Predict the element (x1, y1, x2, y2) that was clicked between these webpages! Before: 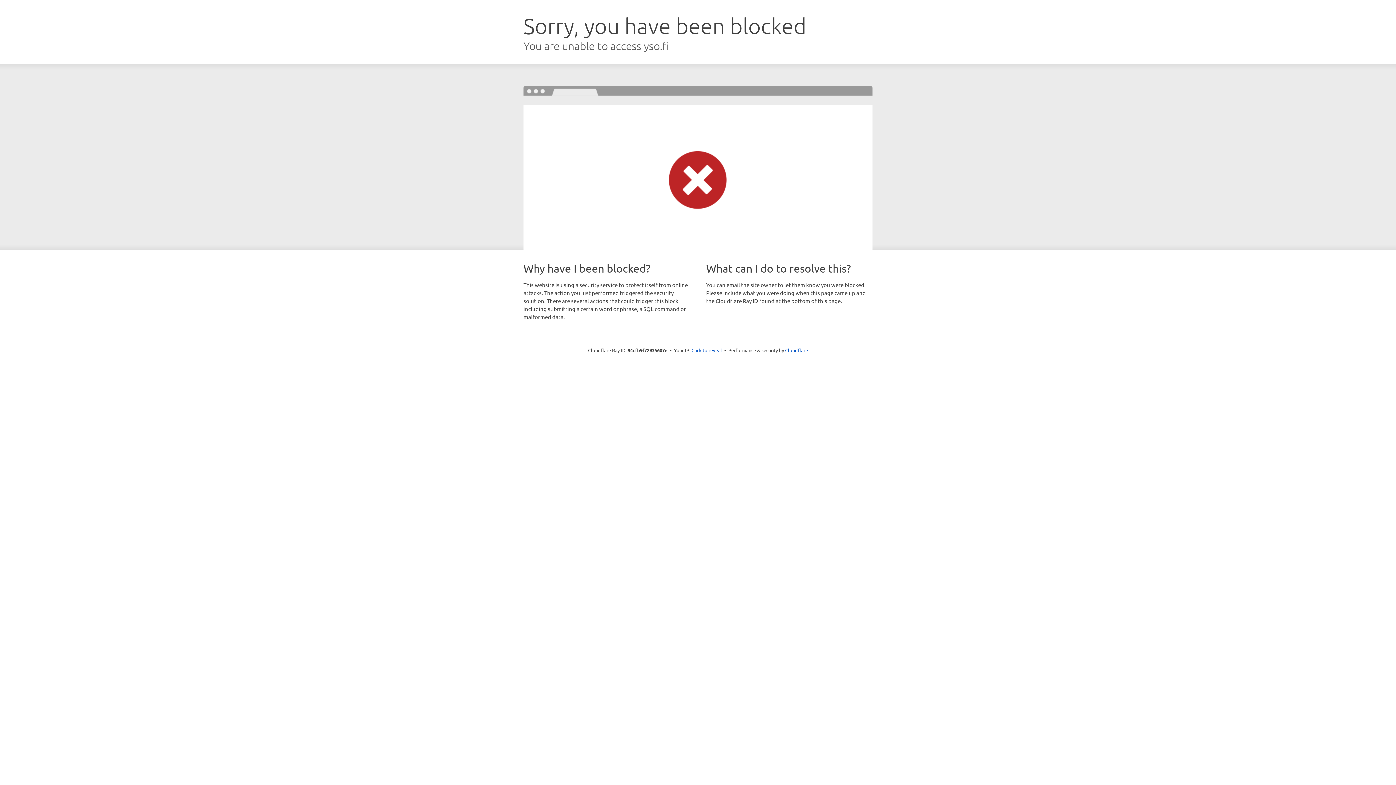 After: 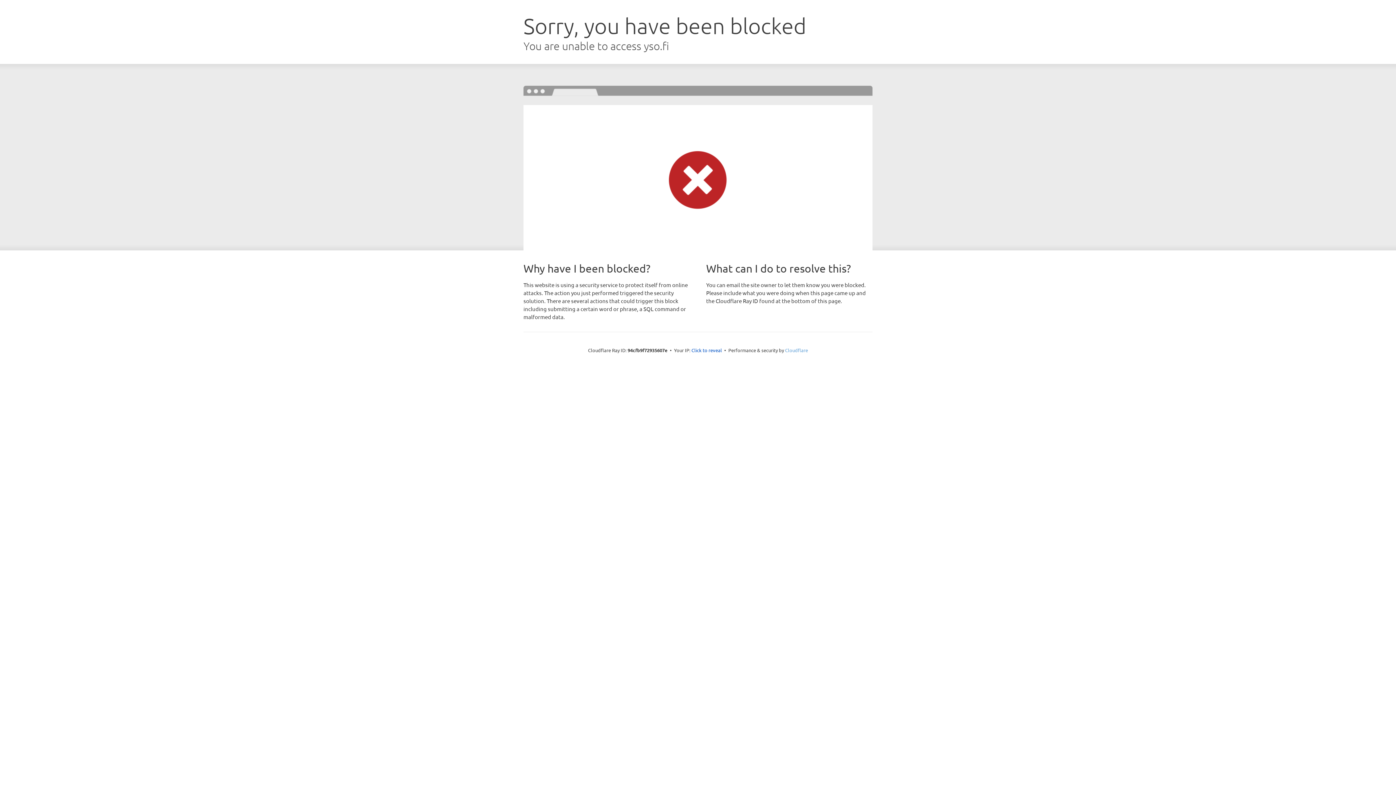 Action: label: Cloudflare bbox: (785, 347, 808, 353)